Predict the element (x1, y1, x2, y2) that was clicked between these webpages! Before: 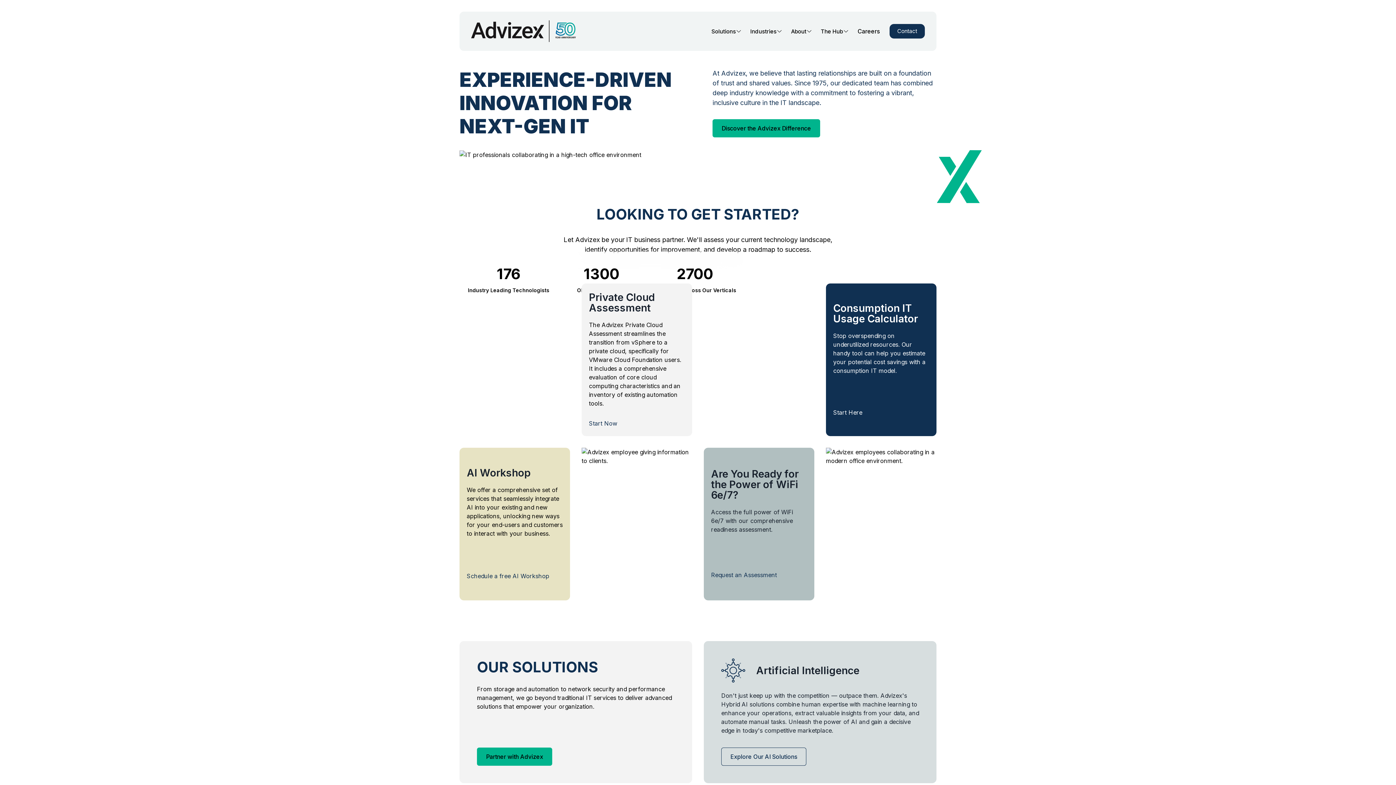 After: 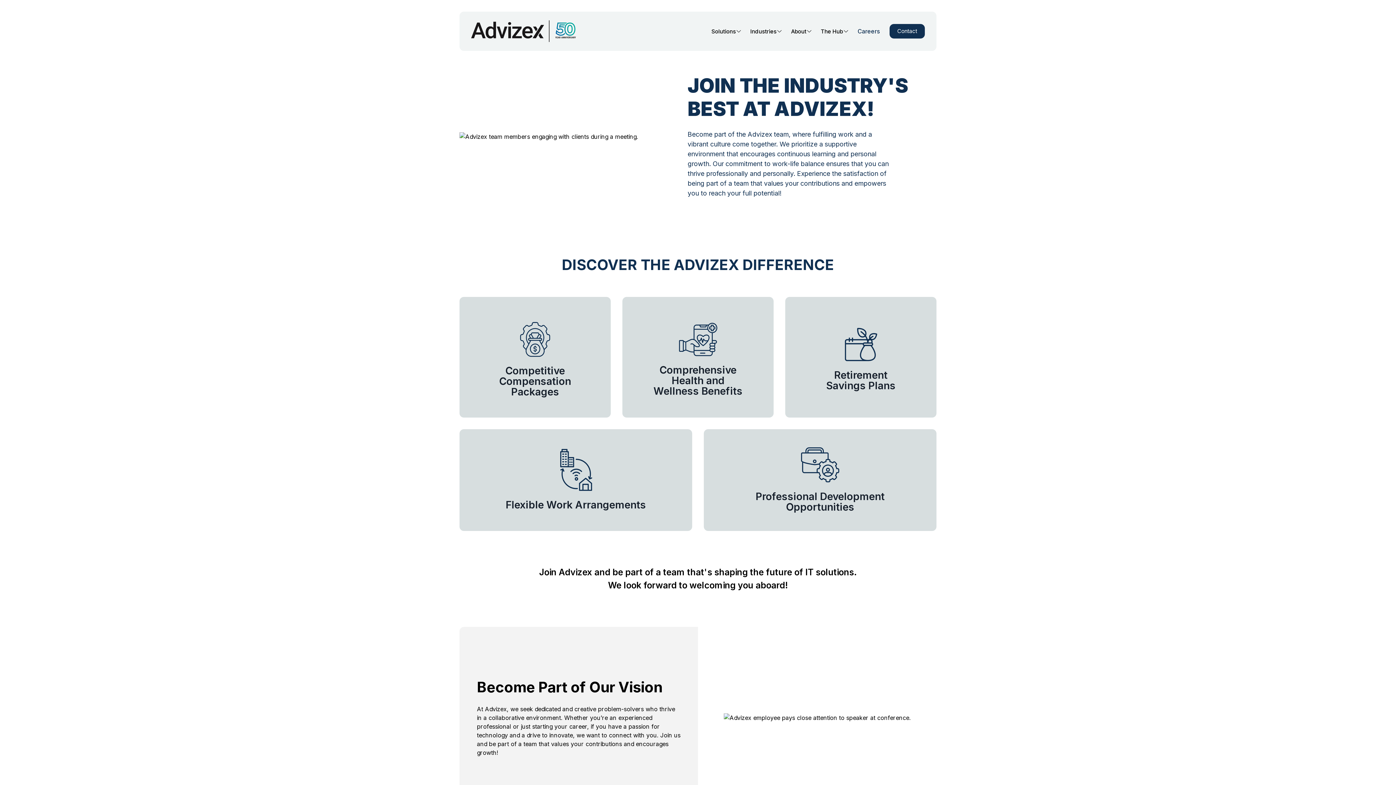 Action: bbox: (852, 22, 889, 40) label: Careers